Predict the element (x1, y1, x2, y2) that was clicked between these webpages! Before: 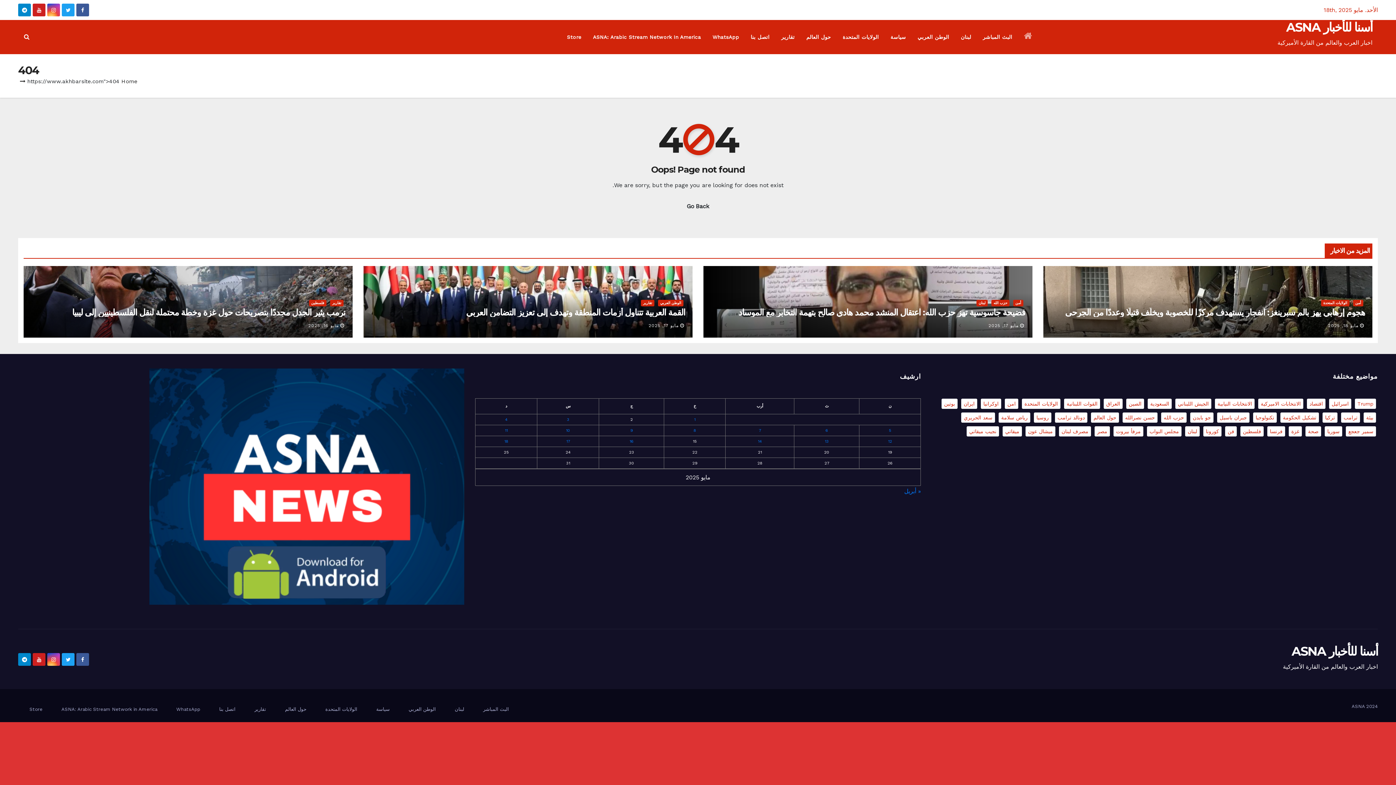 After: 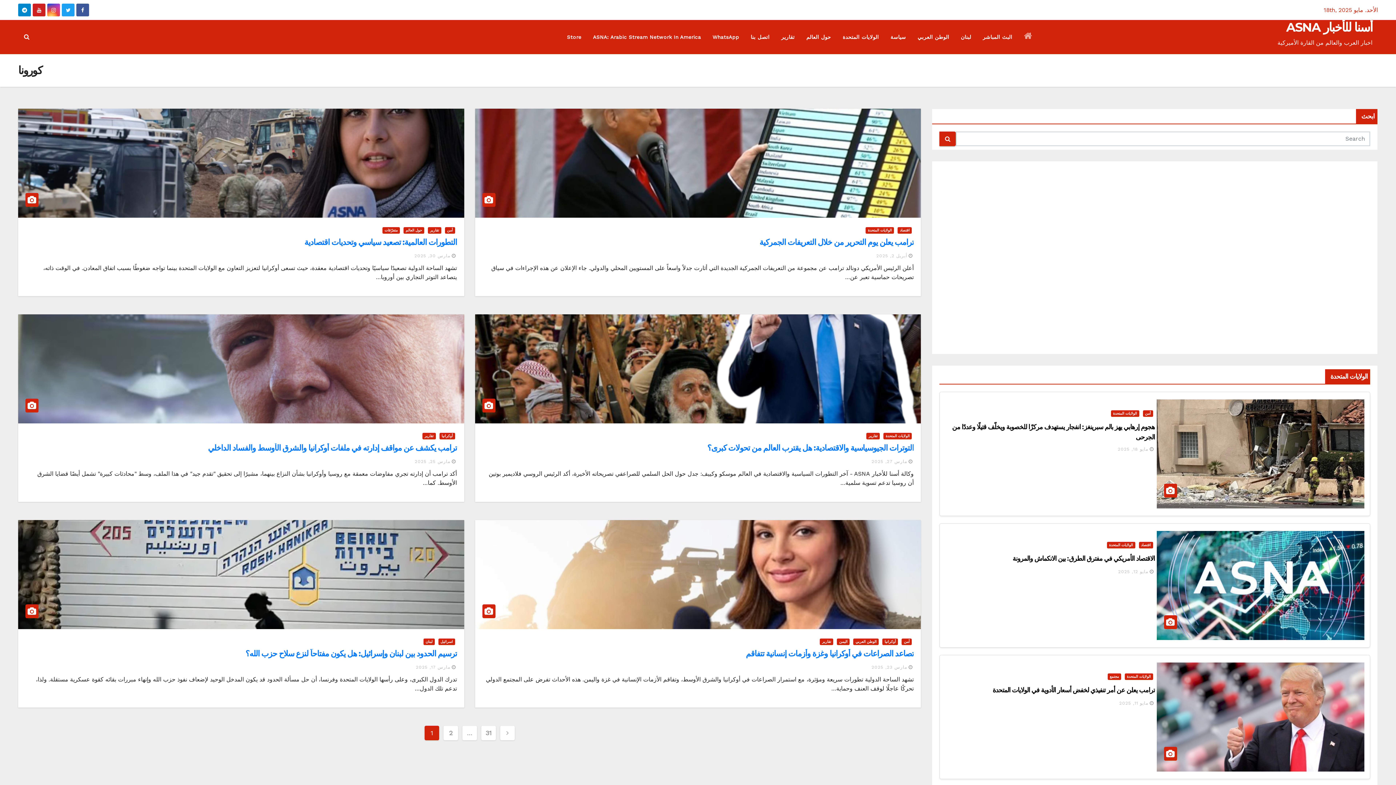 Action: bbox: (1203, 426, 1221, 436) label: كورونا (186 عنصر)